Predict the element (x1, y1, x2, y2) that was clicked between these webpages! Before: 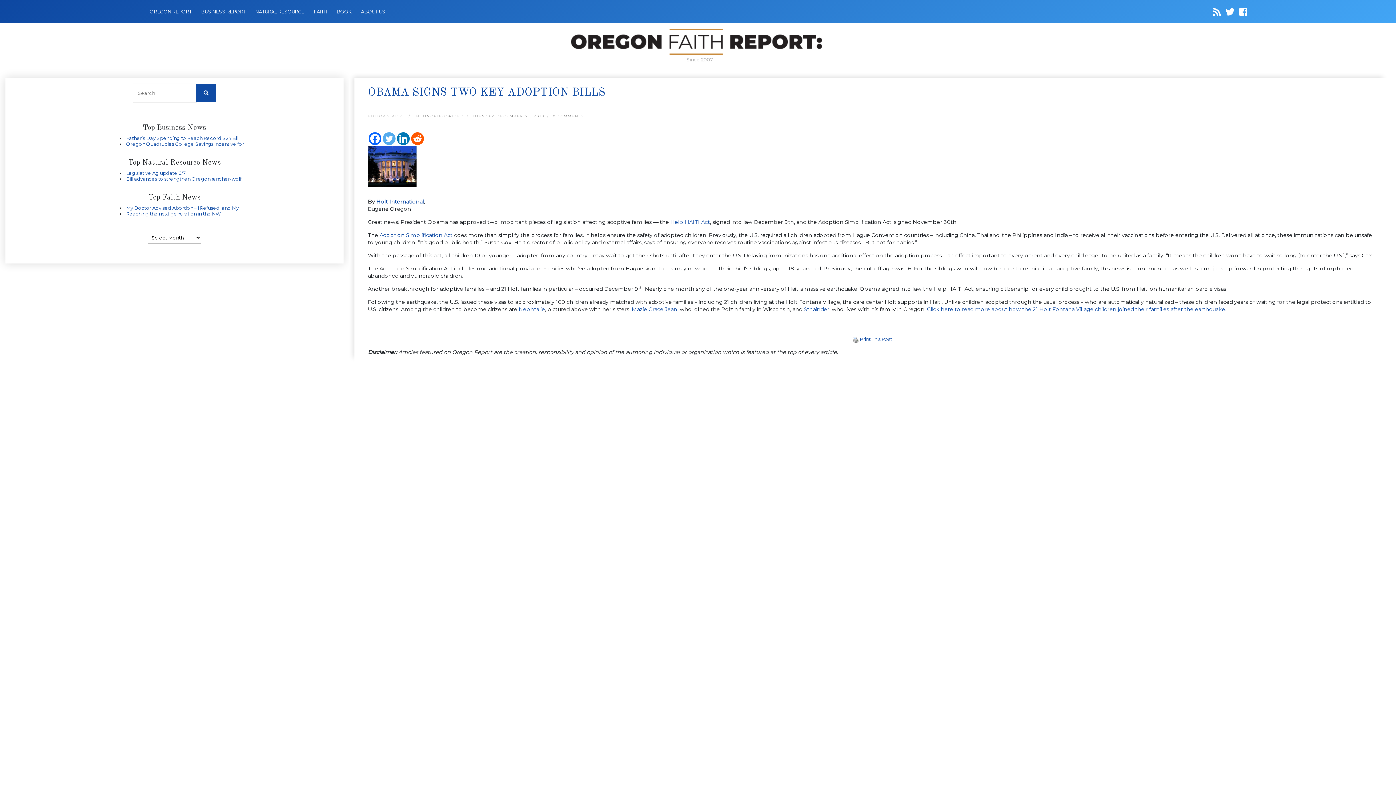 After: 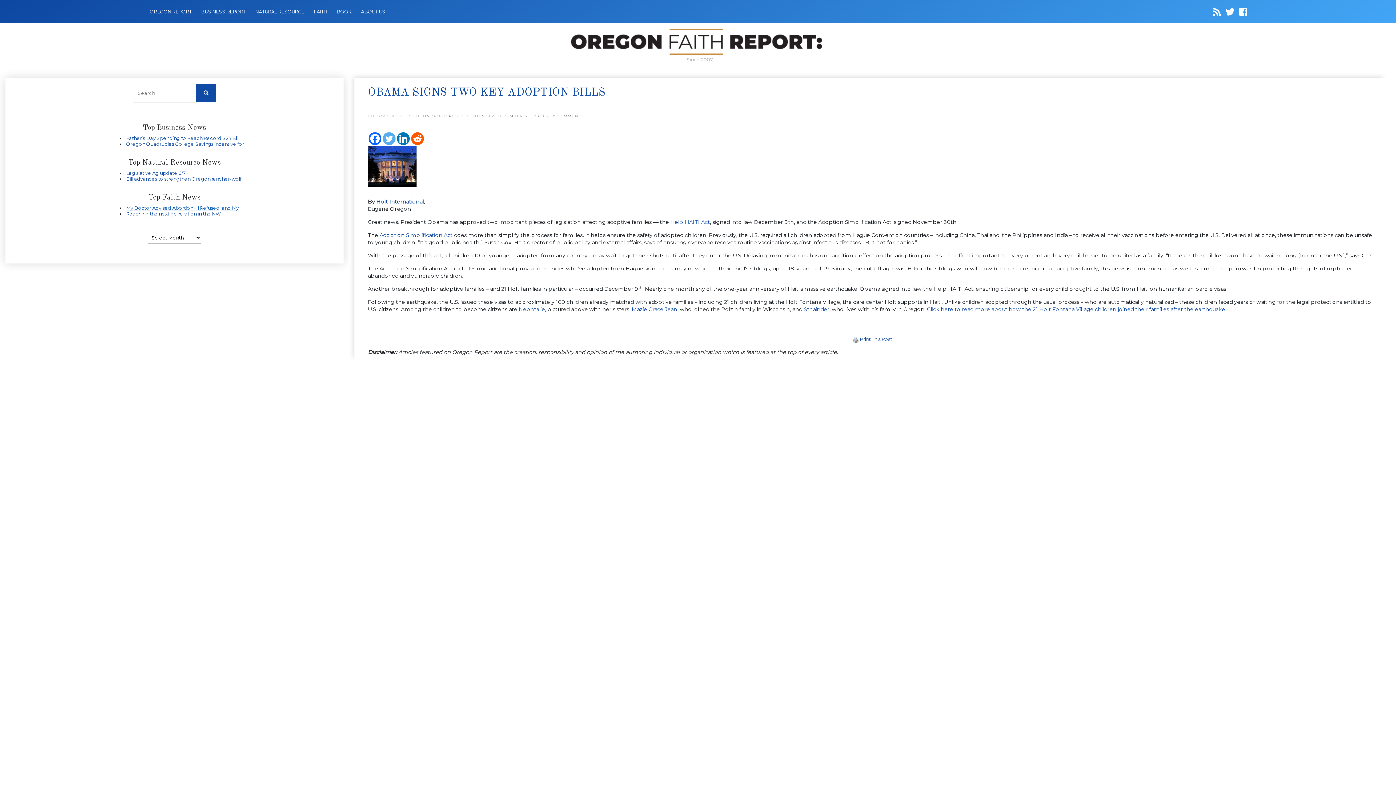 Action: bbox: (126, 205, 238, 210) label: My Doctor Advised Abortion – I Refused, and My